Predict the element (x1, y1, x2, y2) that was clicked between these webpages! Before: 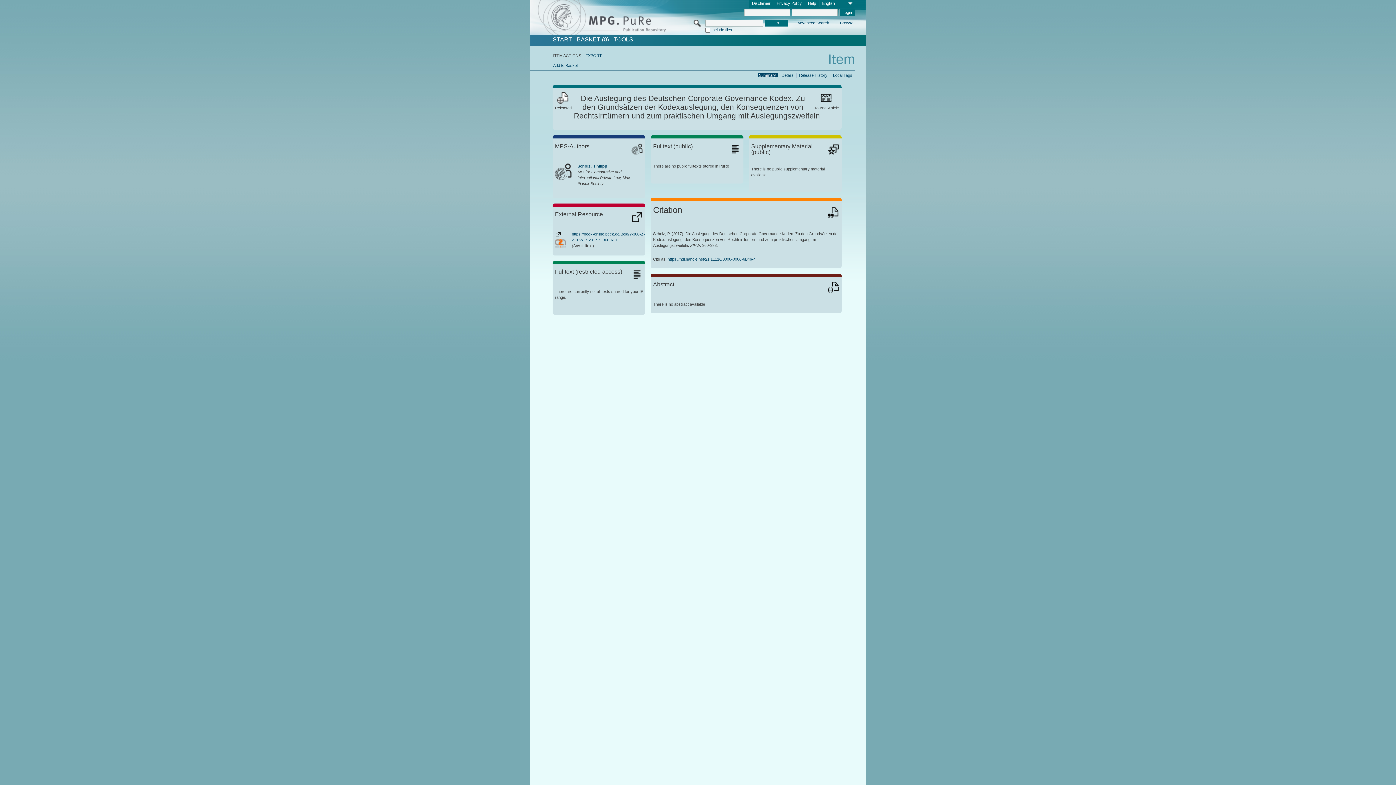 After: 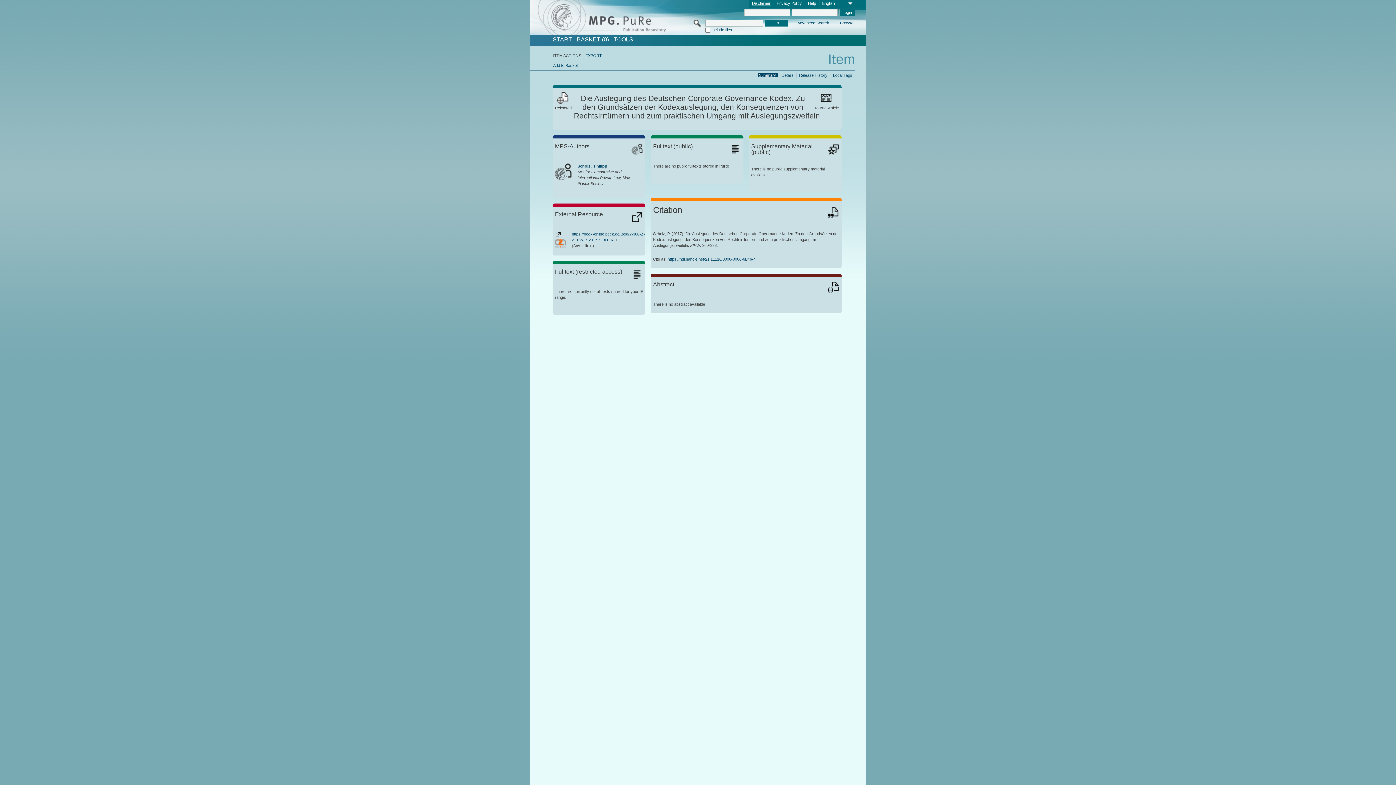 Action: bbox: (749, 0, 773, 7) label: Disclaimer